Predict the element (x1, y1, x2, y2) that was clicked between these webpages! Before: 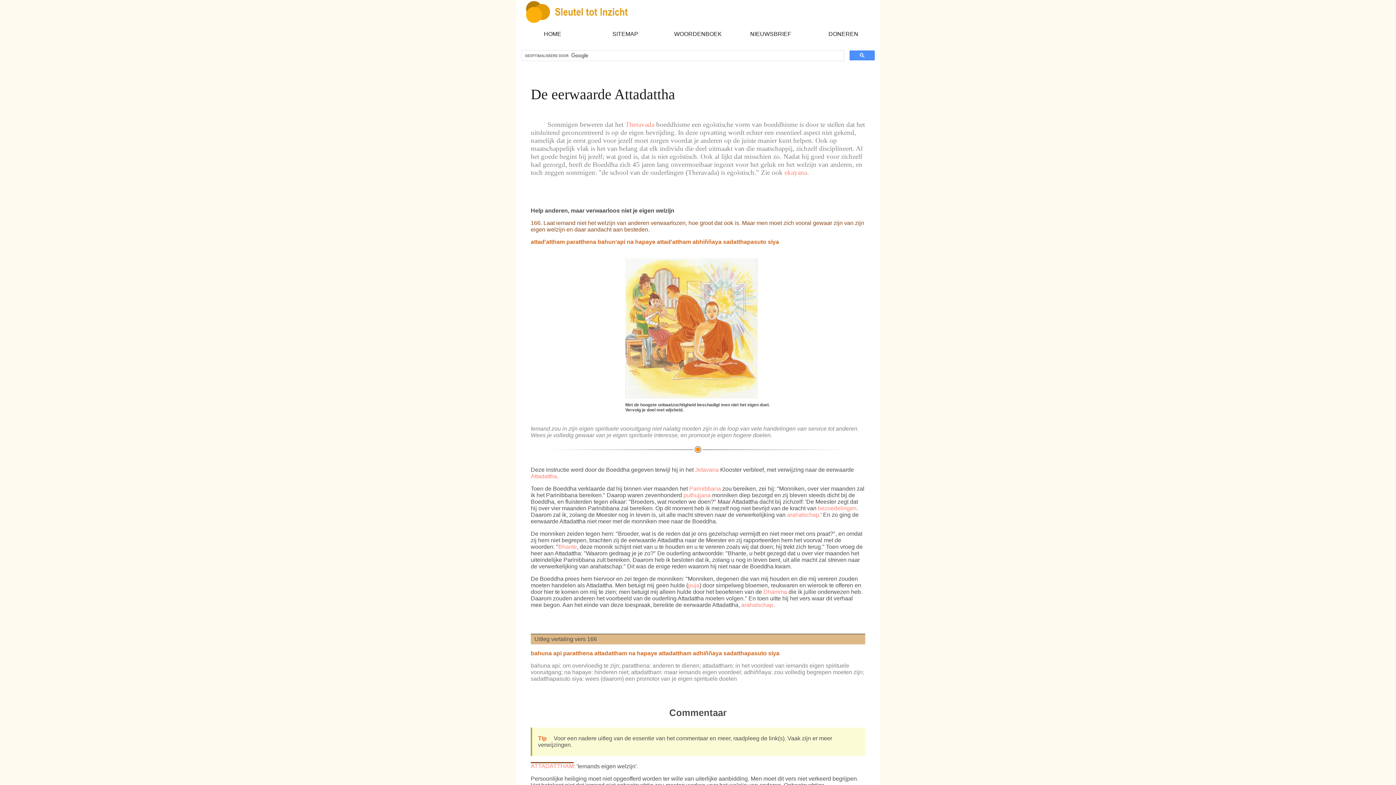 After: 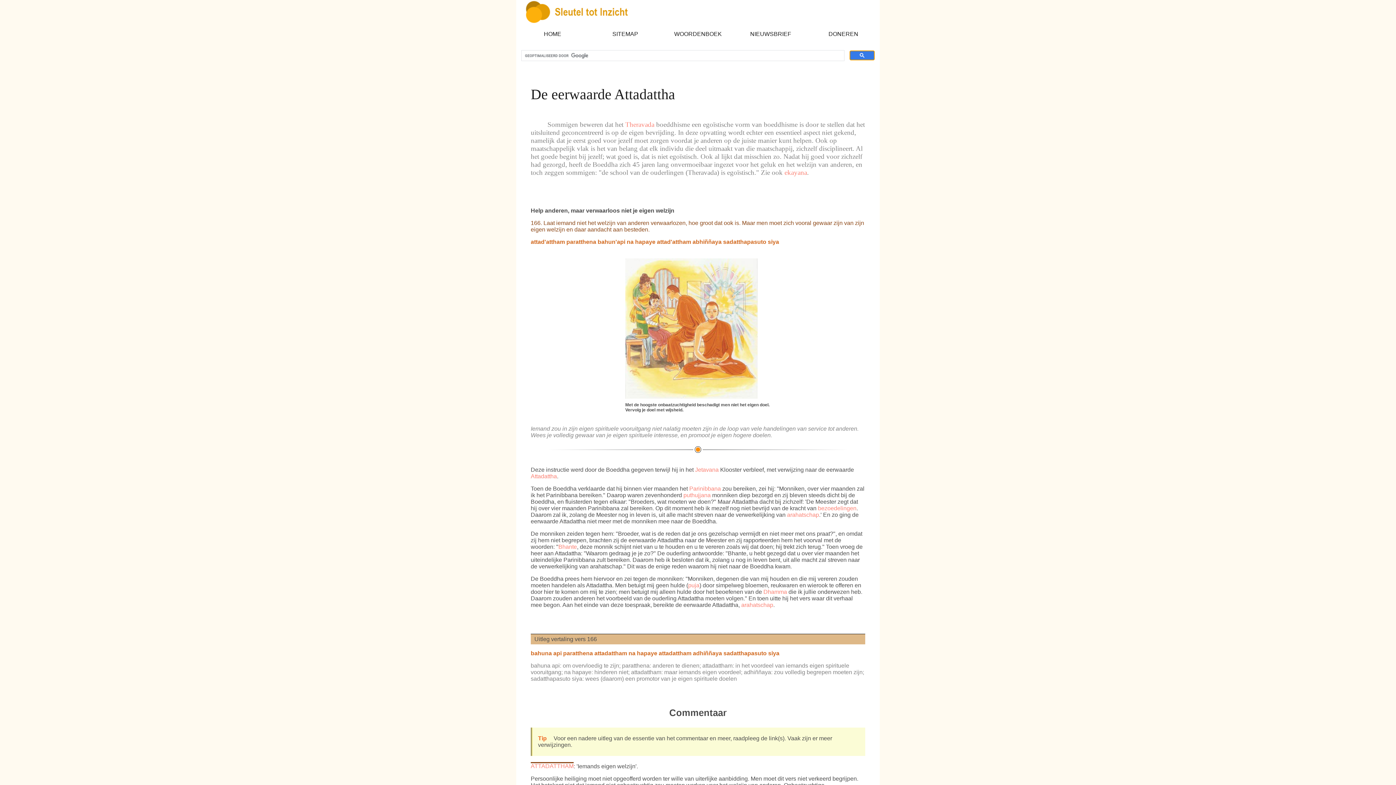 Action: bbox: (849, 50, 874, 60)